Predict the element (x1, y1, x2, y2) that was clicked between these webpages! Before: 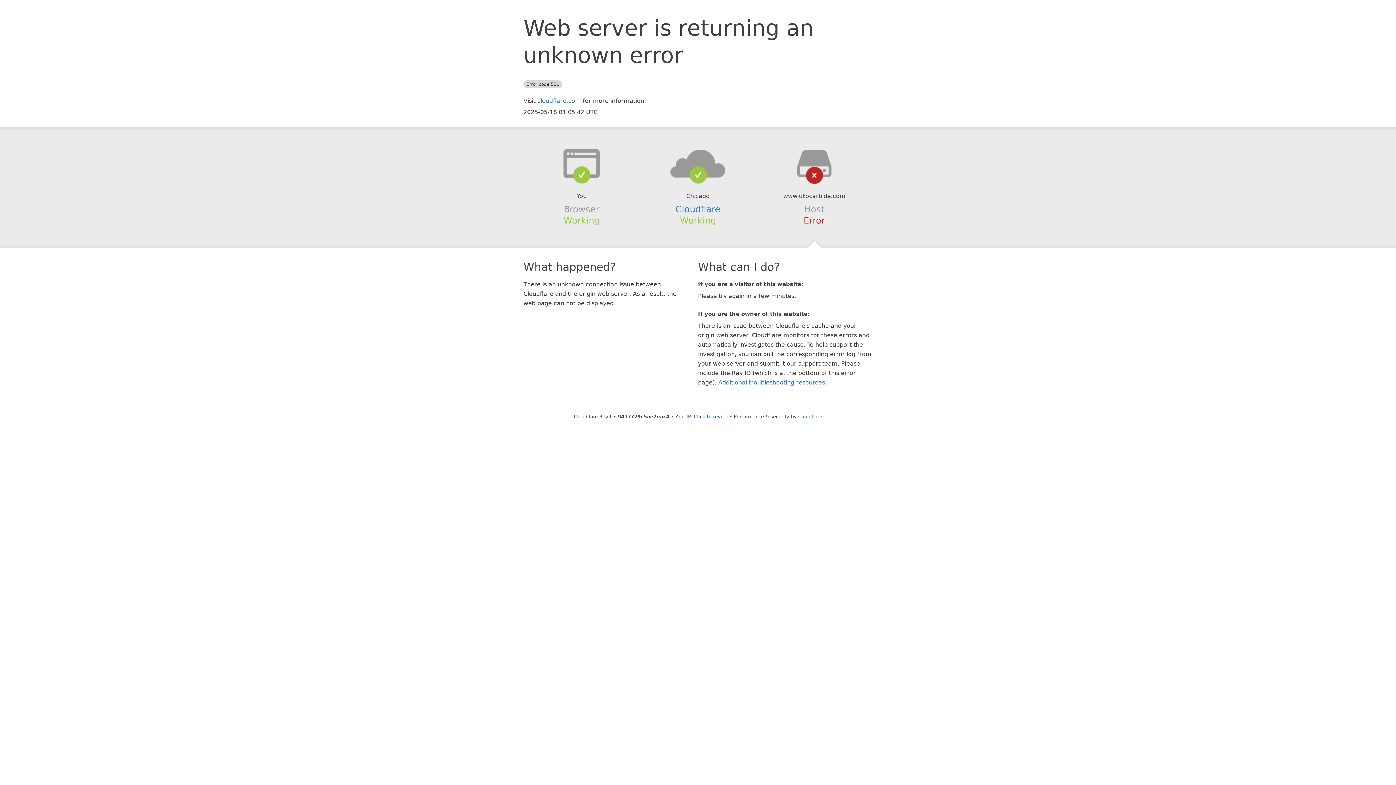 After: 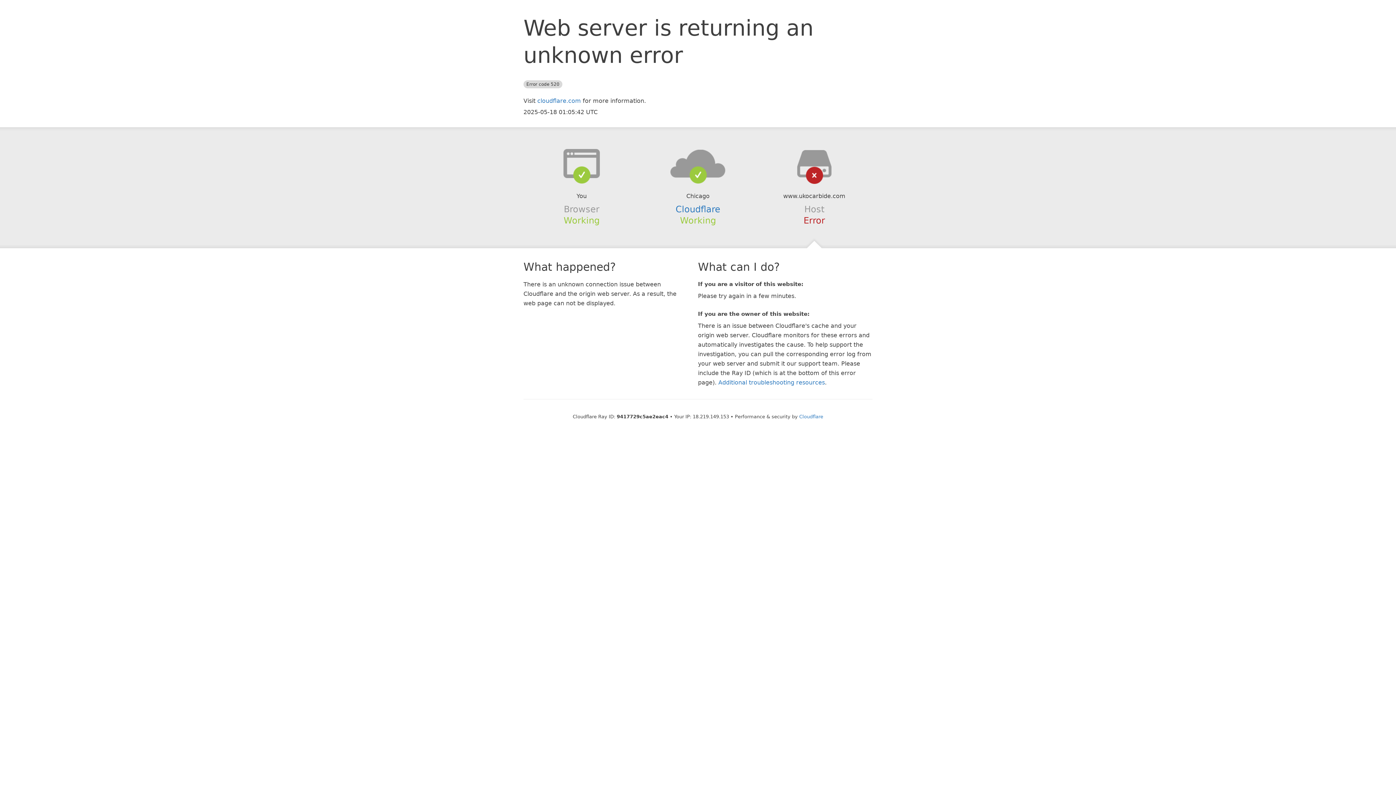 Action: bbox: (694, 414, 728, 419) label: Click to reveal